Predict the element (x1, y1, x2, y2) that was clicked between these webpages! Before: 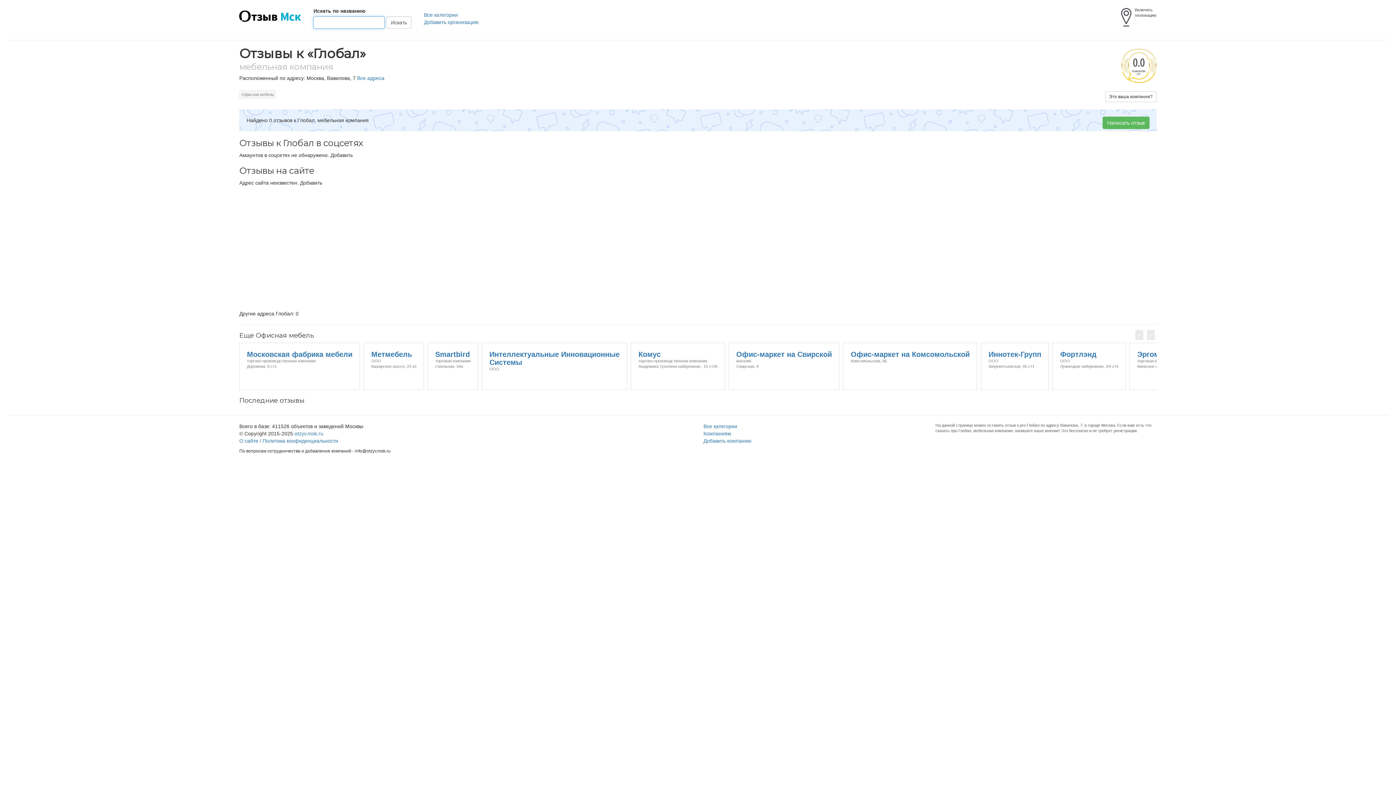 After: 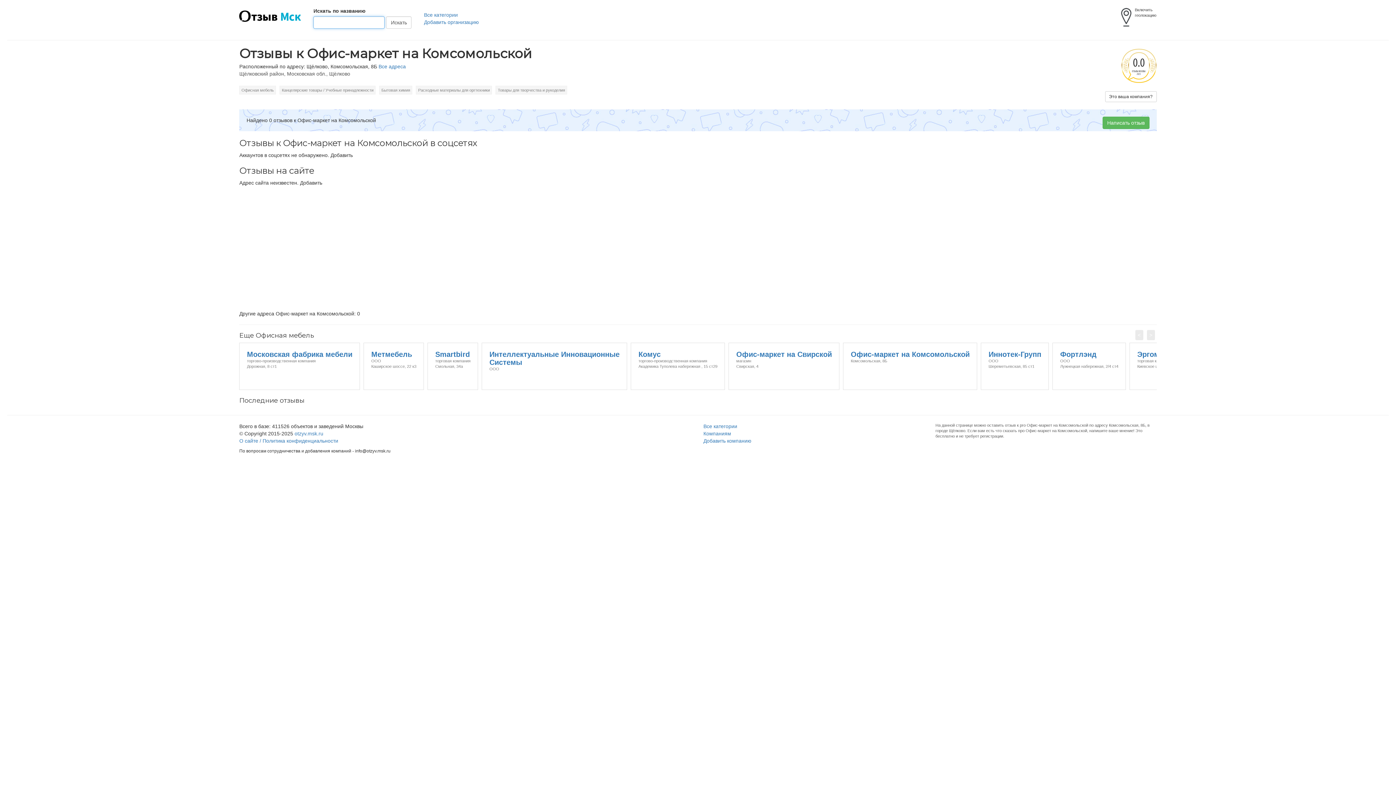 Action: label: Офис-маркет на Комсомольской
Комсомольская, 8Б bbox: (843, 343, 977, 349)